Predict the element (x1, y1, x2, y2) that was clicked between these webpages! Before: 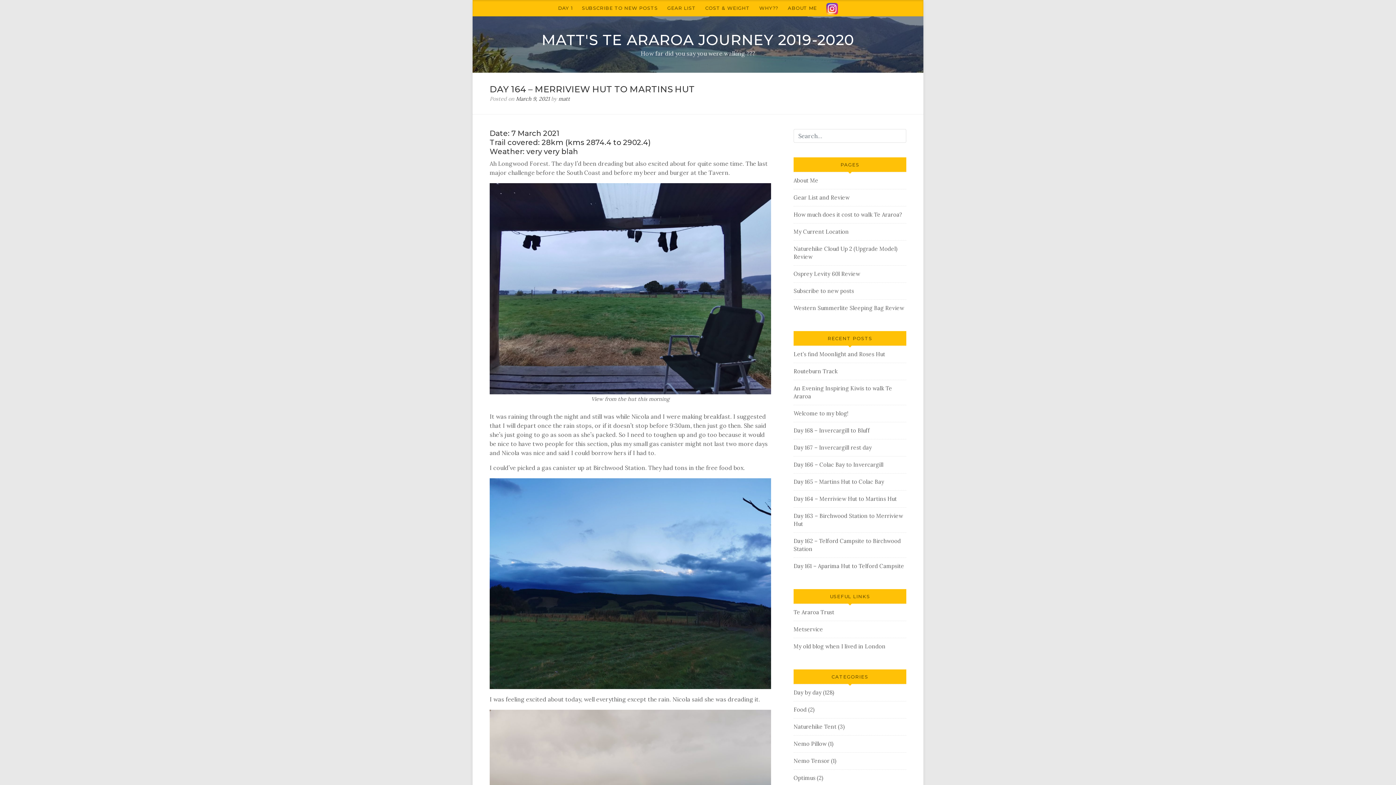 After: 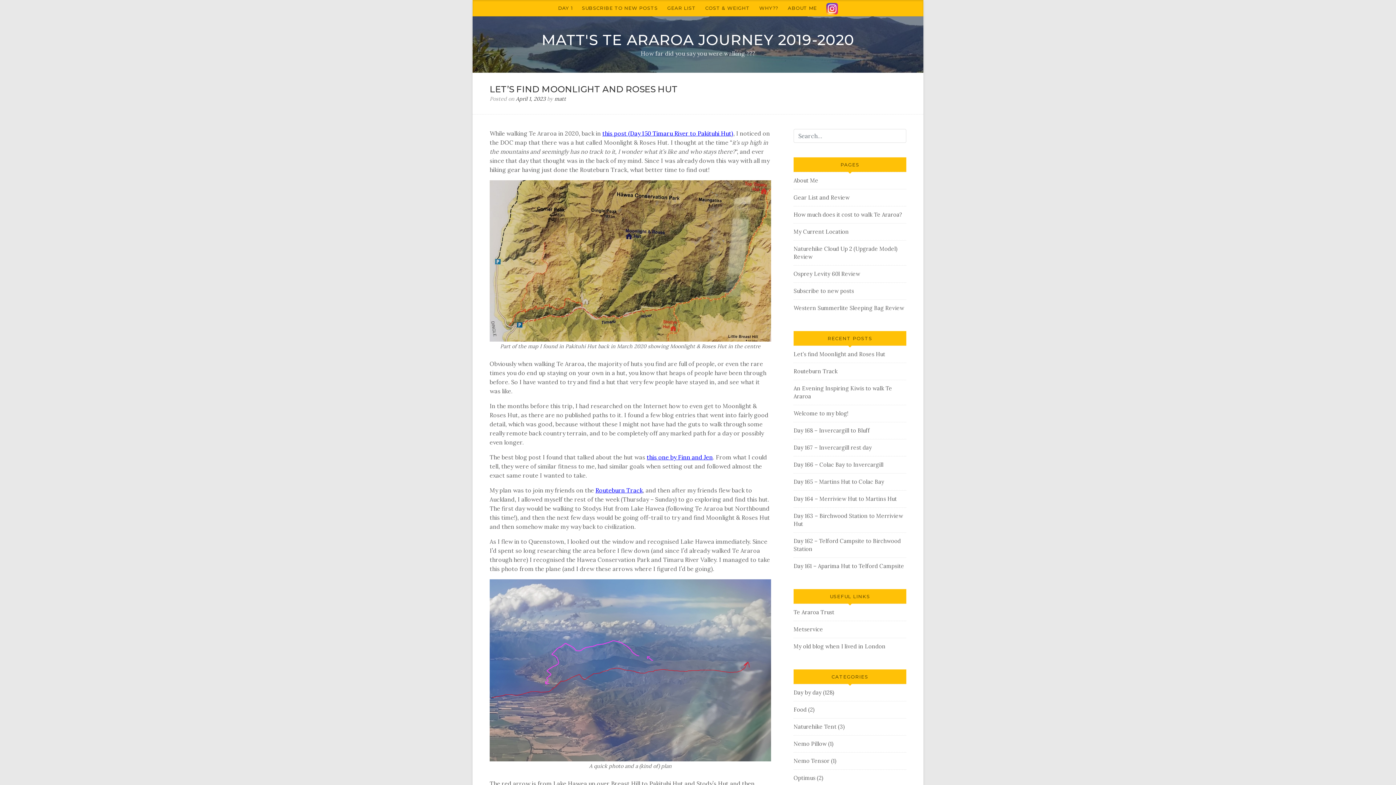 Action: bbox: (793, 350, 885, 357) label: Let’s find Moonlight and Roses Hut